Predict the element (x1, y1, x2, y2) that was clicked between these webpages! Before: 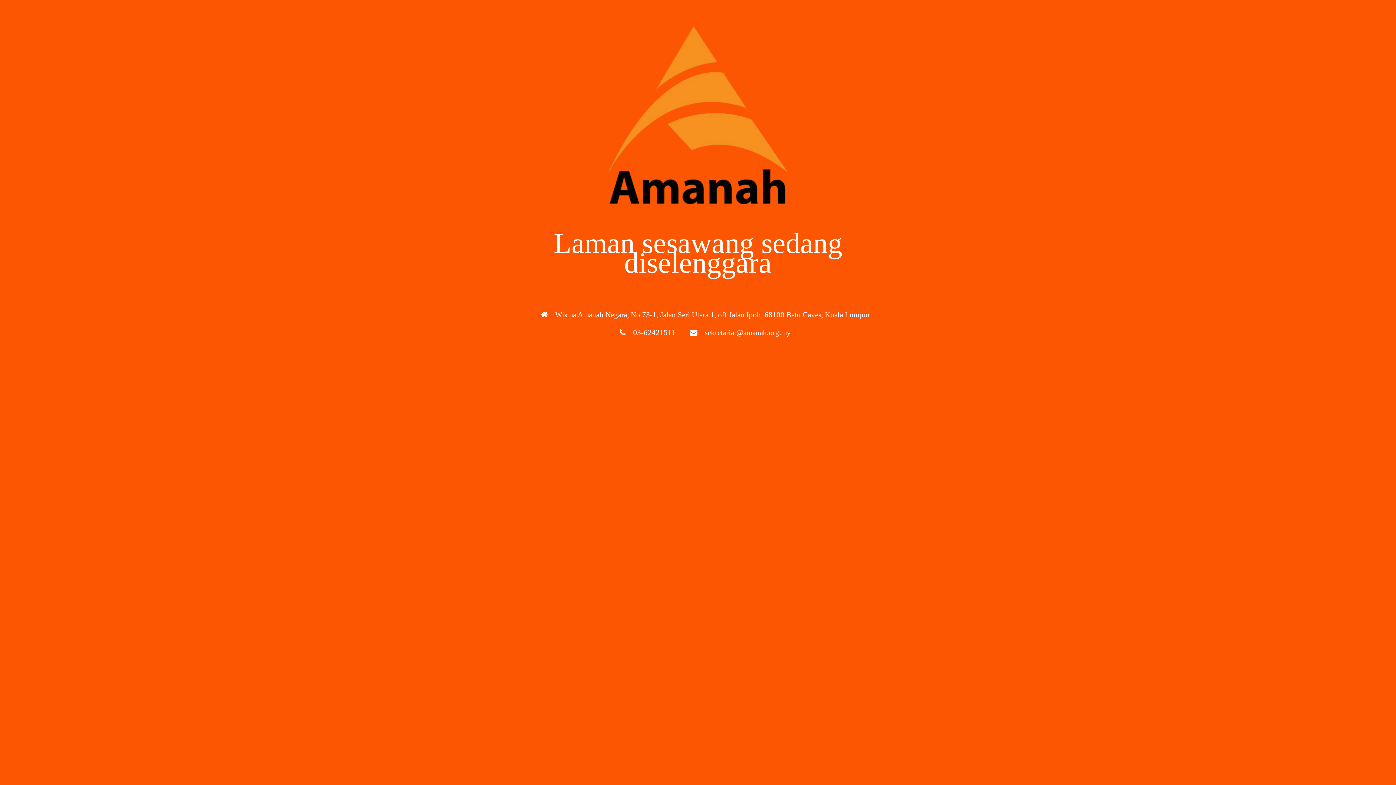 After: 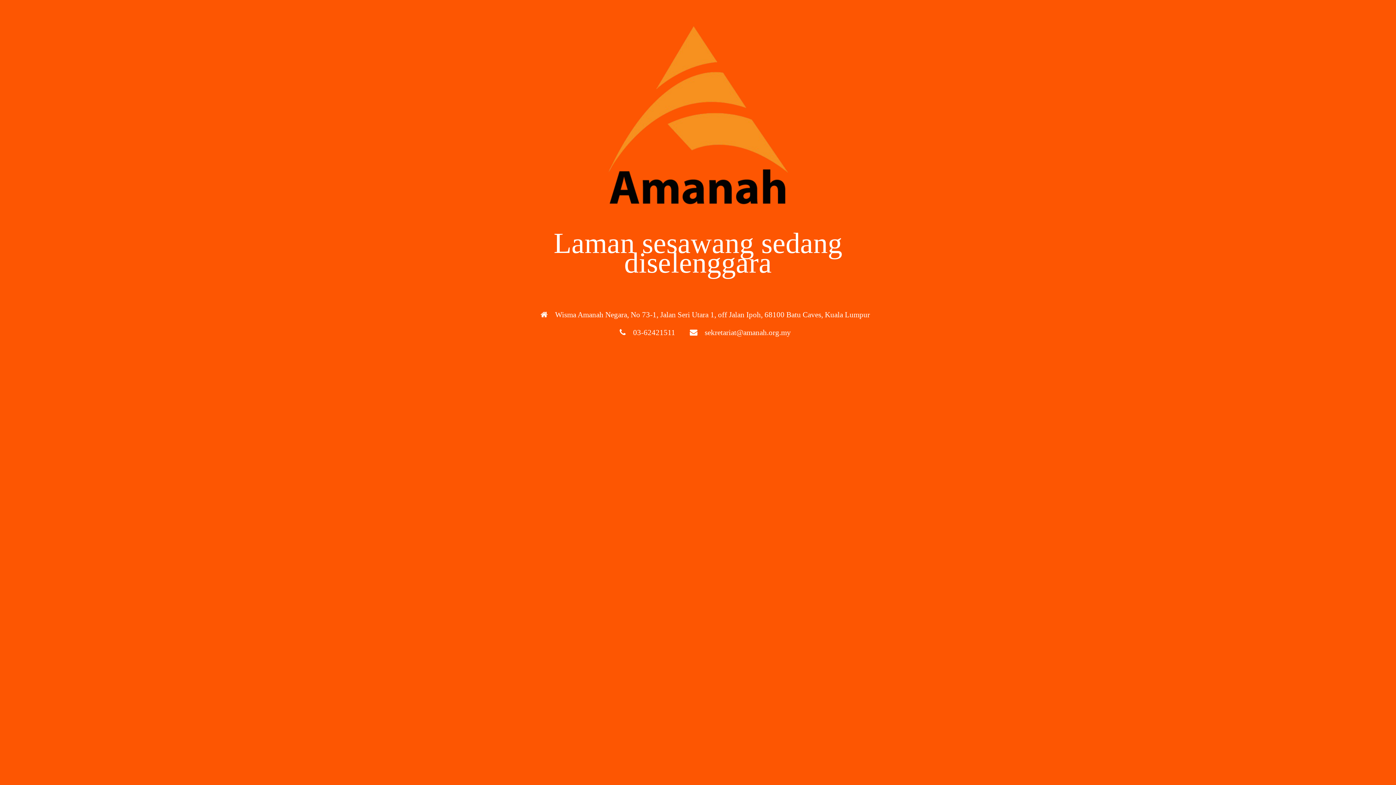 Action: bbox: (490, 24, 905, 208)